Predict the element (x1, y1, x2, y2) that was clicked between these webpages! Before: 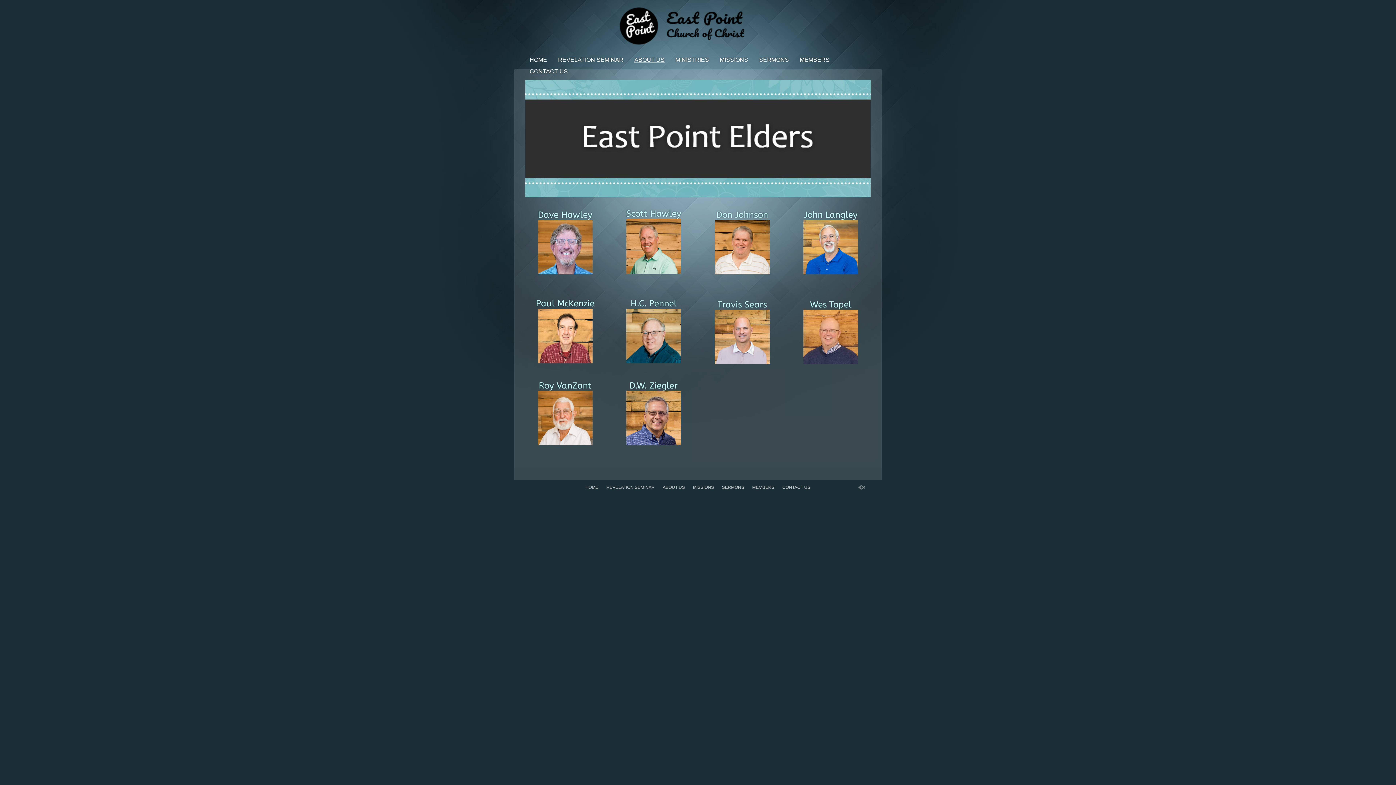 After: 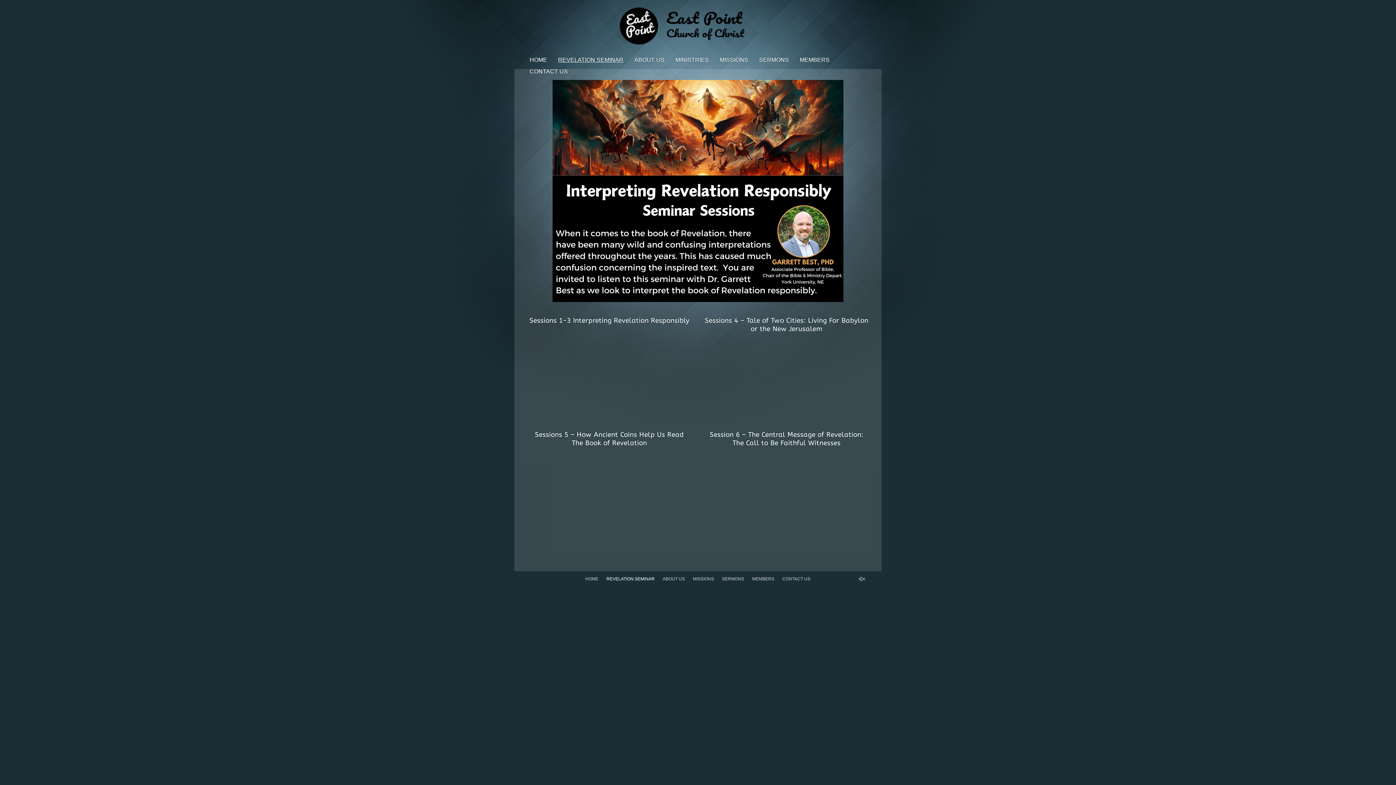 Action: bbox: (552, 54, 629, 65) label: REVELATION SEMINAR